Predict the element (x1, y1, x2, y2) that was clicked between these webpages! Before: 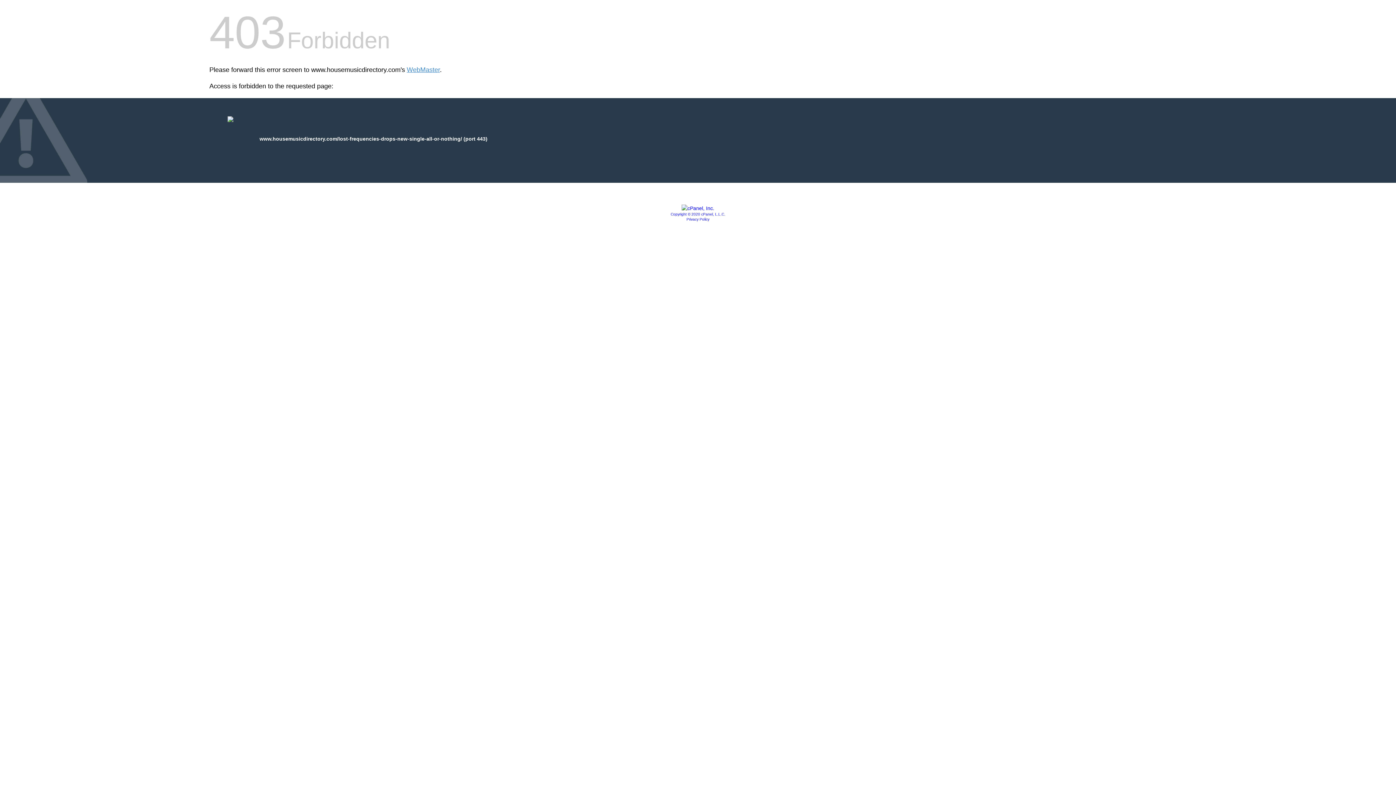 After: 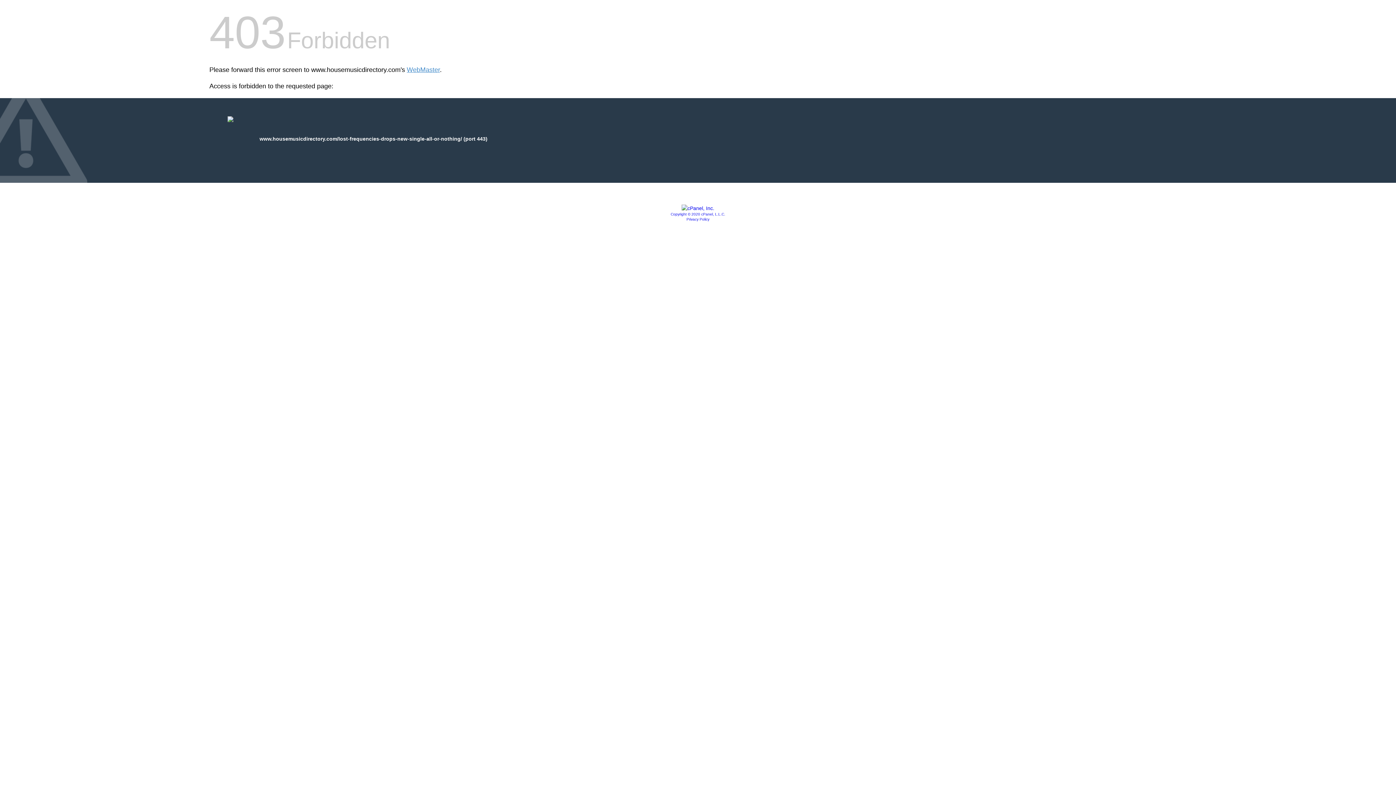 Action: bbox: (681, 205, 714, 211)